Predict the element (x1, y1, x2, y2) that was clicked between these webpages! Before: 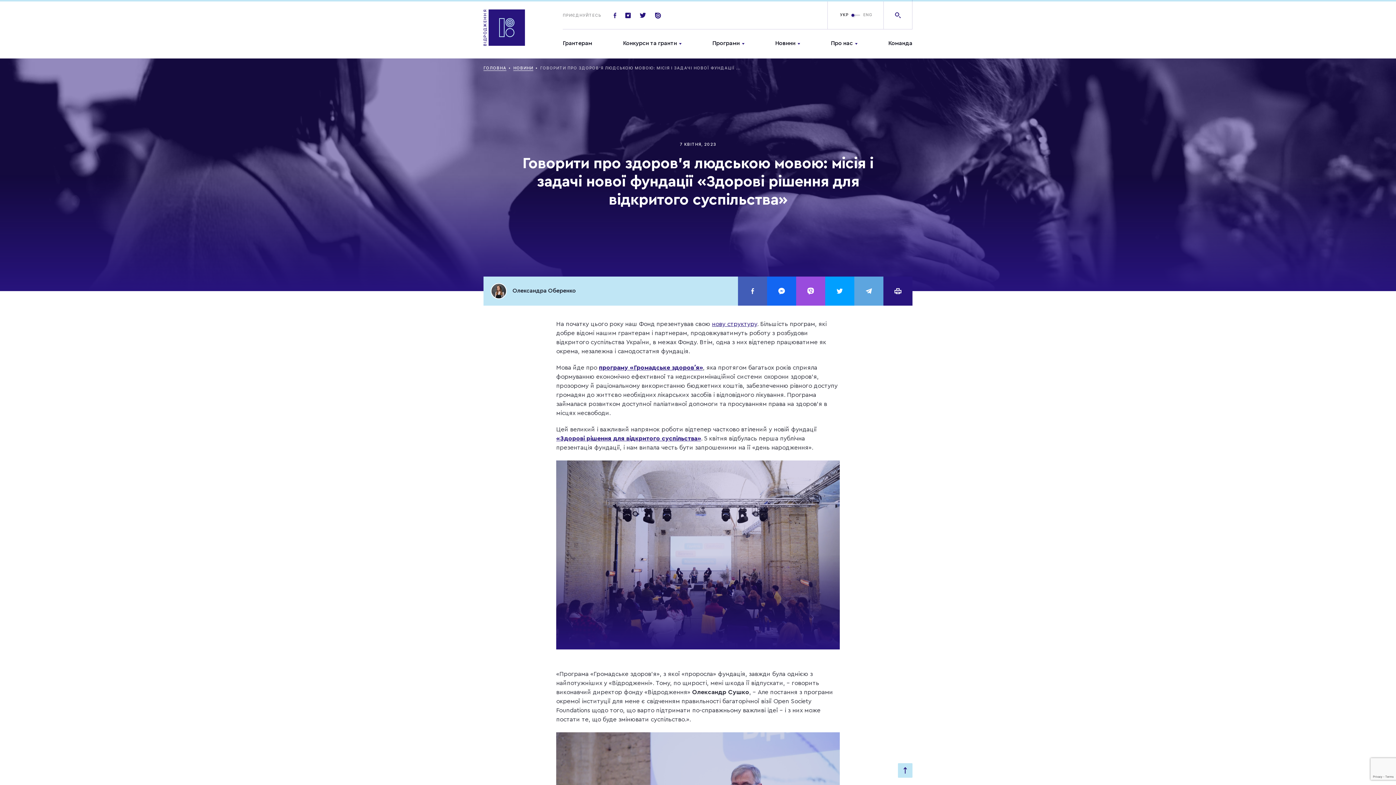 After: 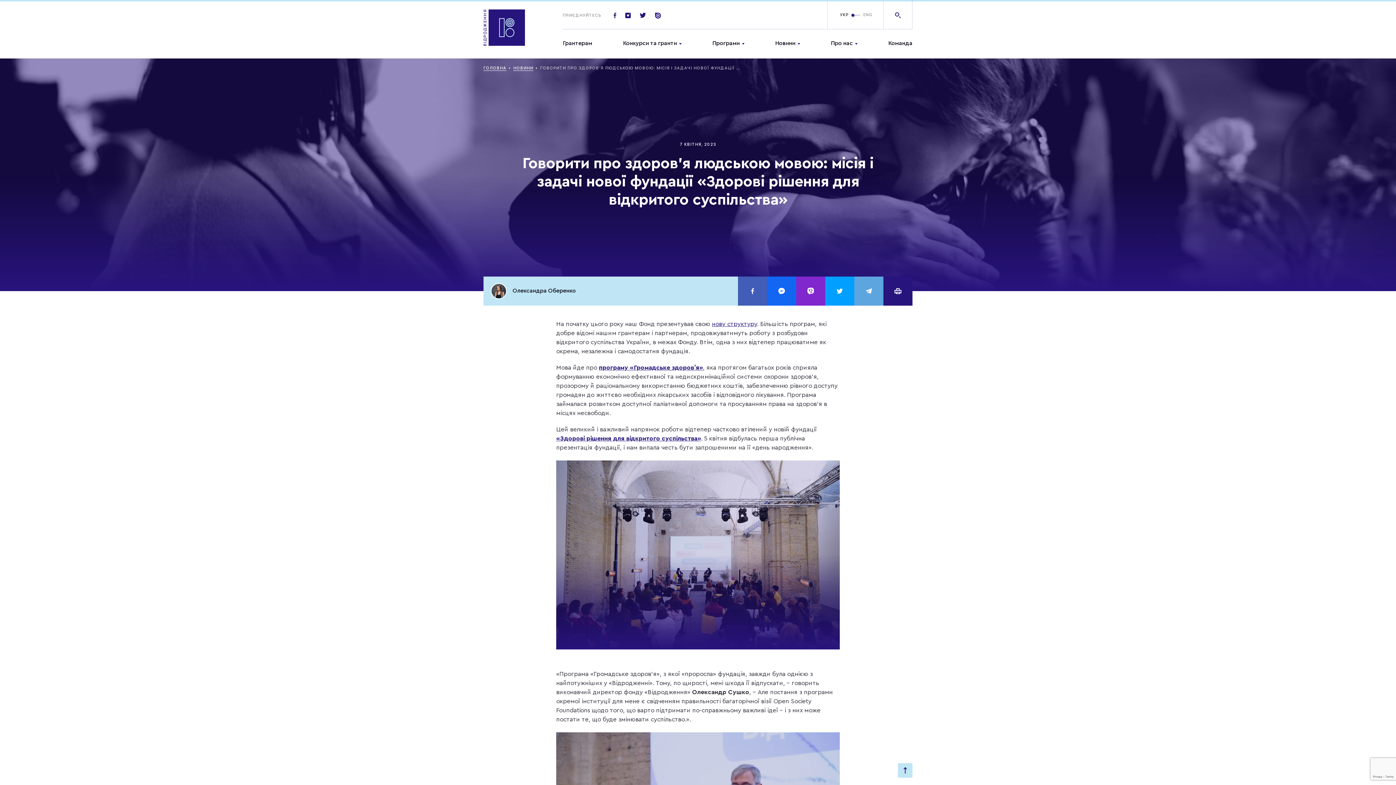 Action: bbox: (796, 276, 825, 305)